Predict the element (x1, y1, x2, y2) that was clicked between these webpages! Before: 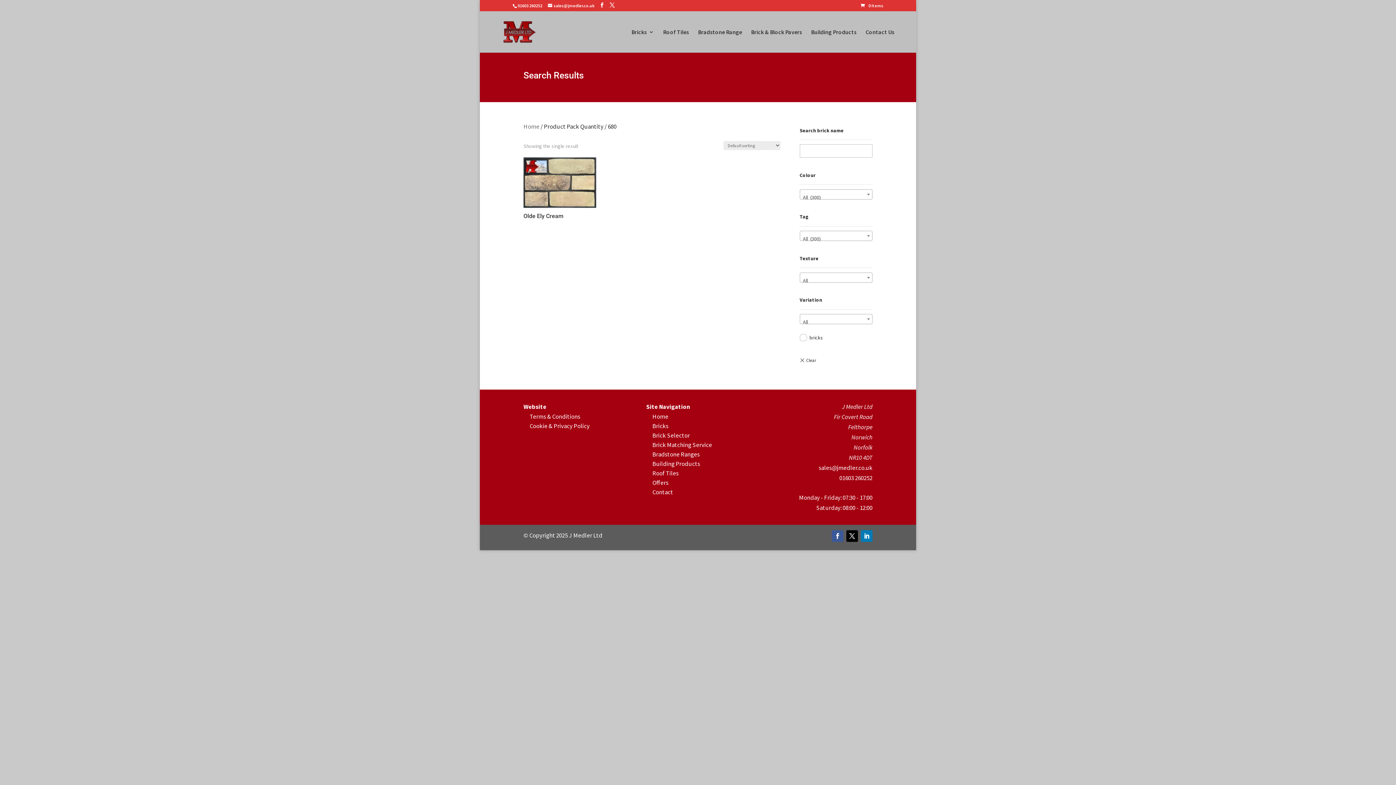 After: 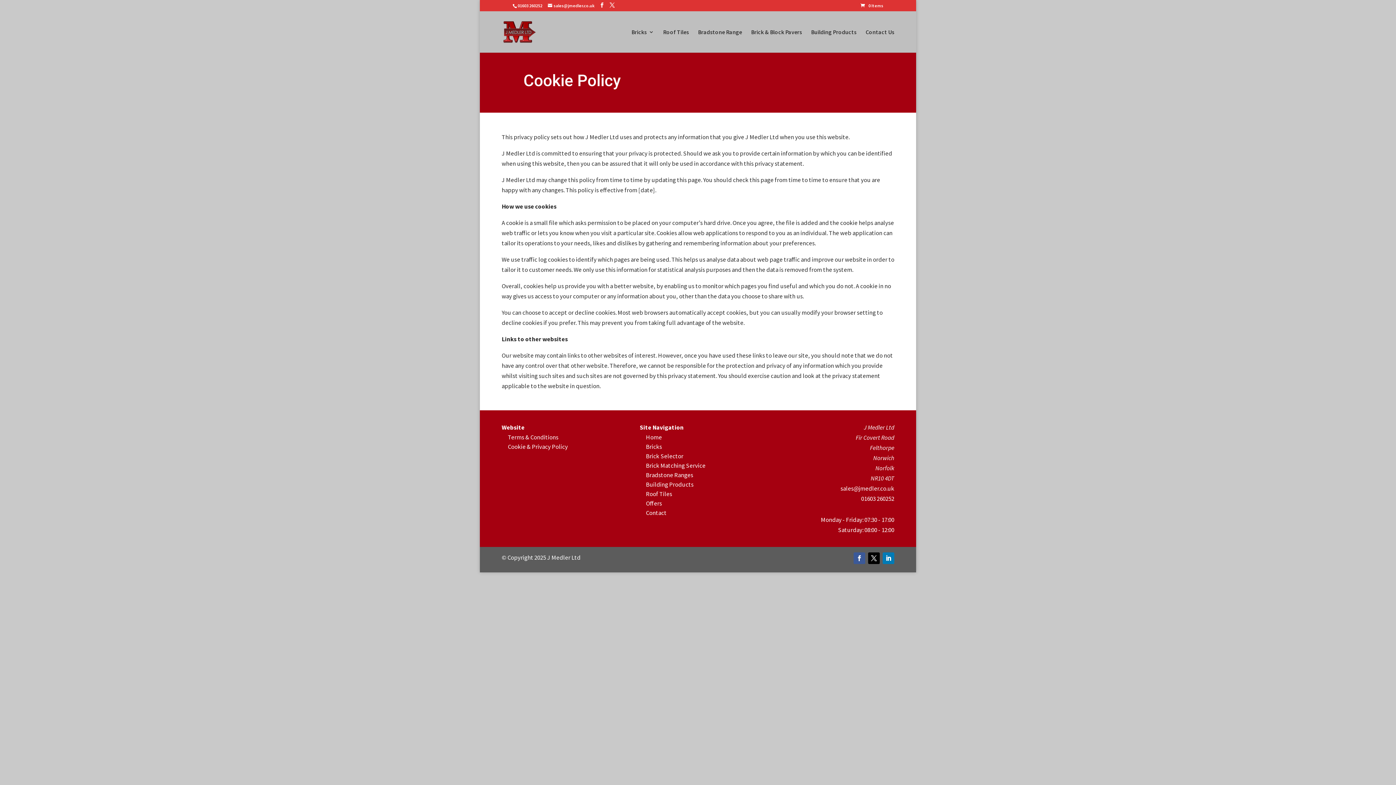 Action: label: Cookie & Privacy Policy bbox: (529, 422, 589, 430)